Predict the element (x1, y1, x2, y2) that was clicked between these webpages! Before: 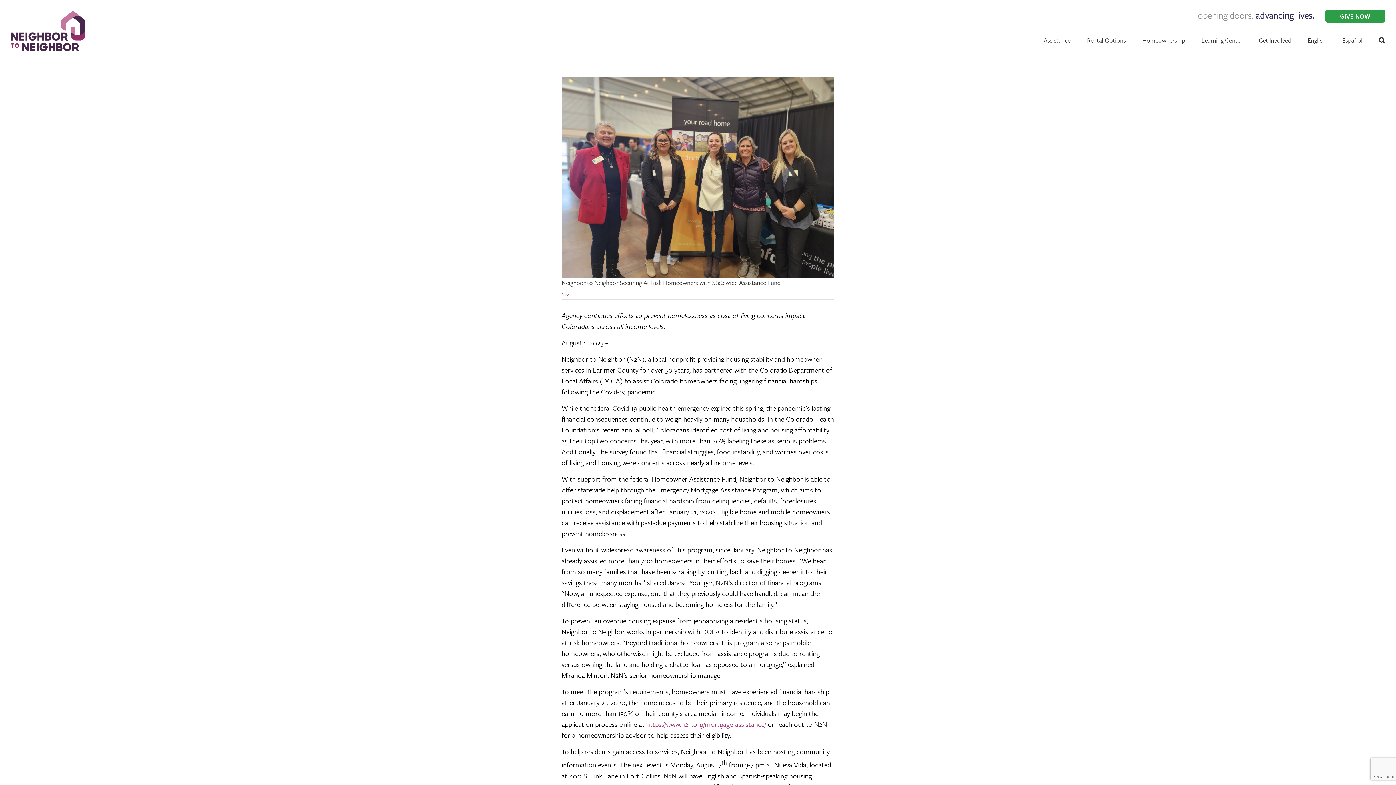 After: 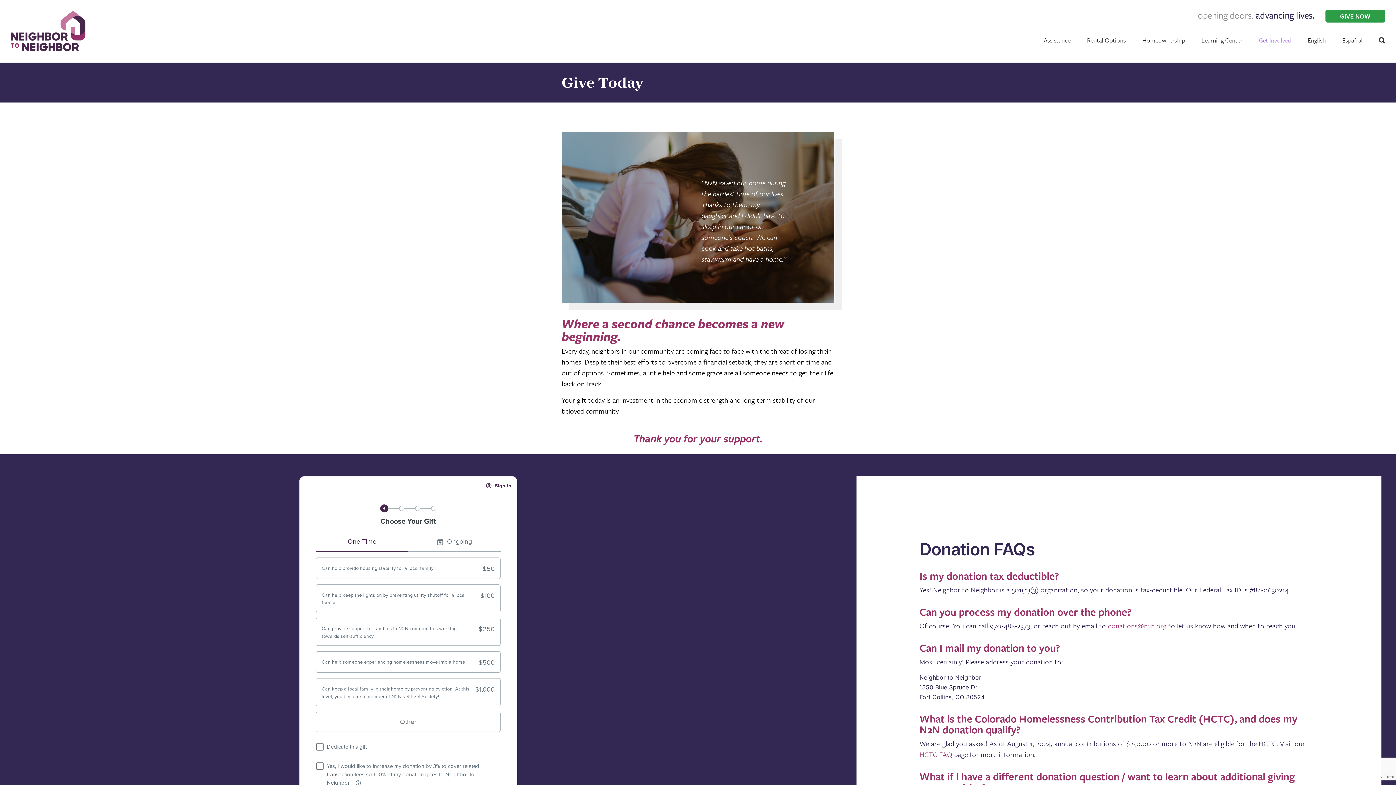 Action: label: GIVE NOW bbox: (1325, 13, 1385, 19)